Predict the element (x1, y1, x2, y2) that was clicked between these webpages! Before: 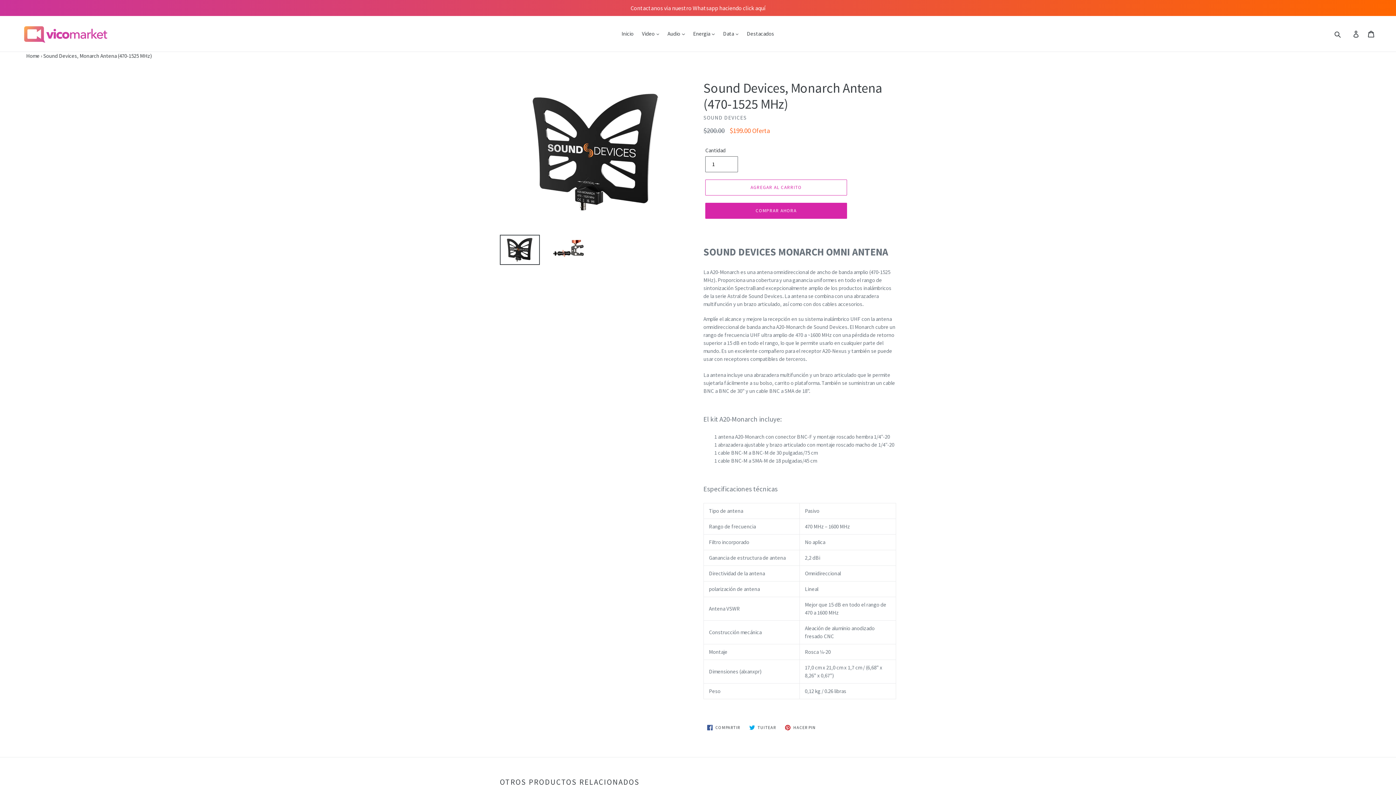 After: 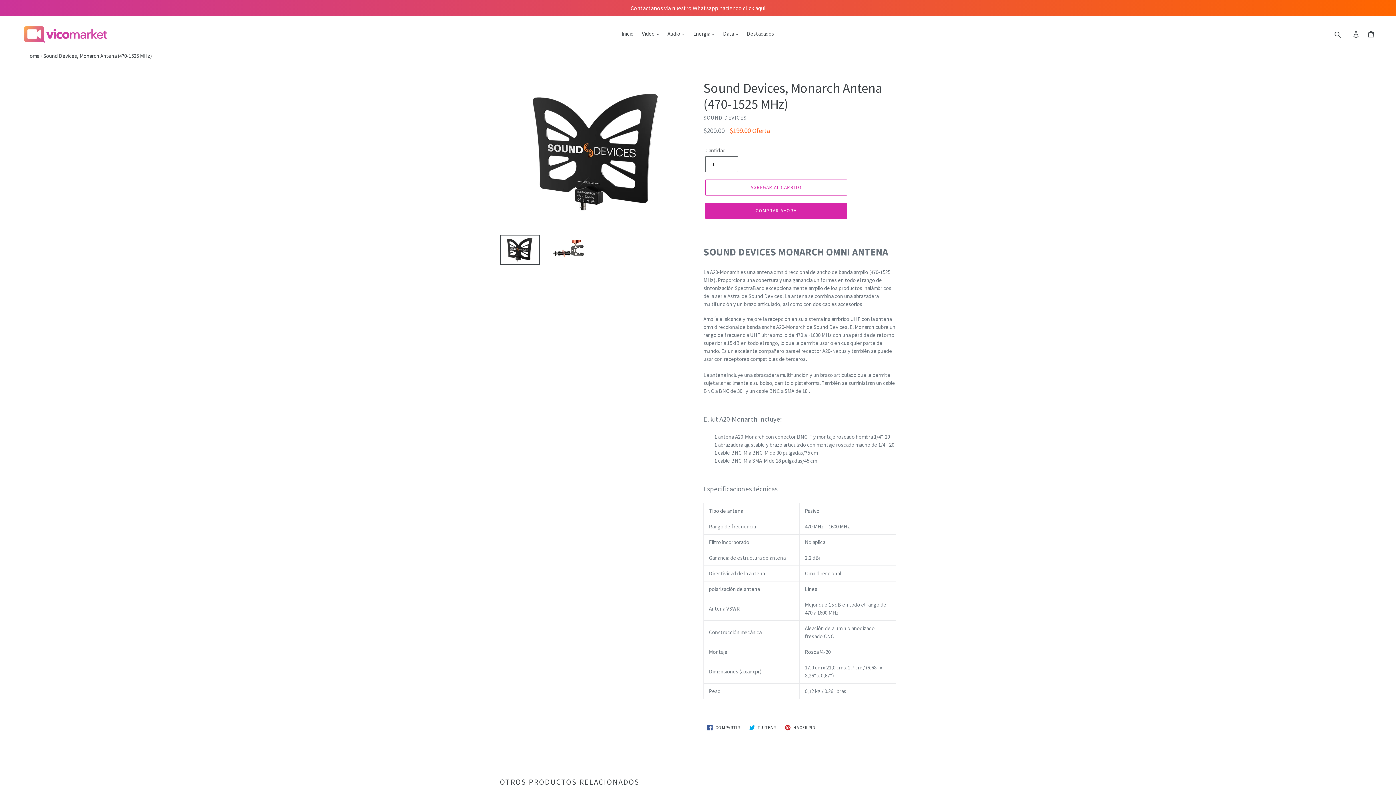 Action: bbox: (500, 234, 540, 265)